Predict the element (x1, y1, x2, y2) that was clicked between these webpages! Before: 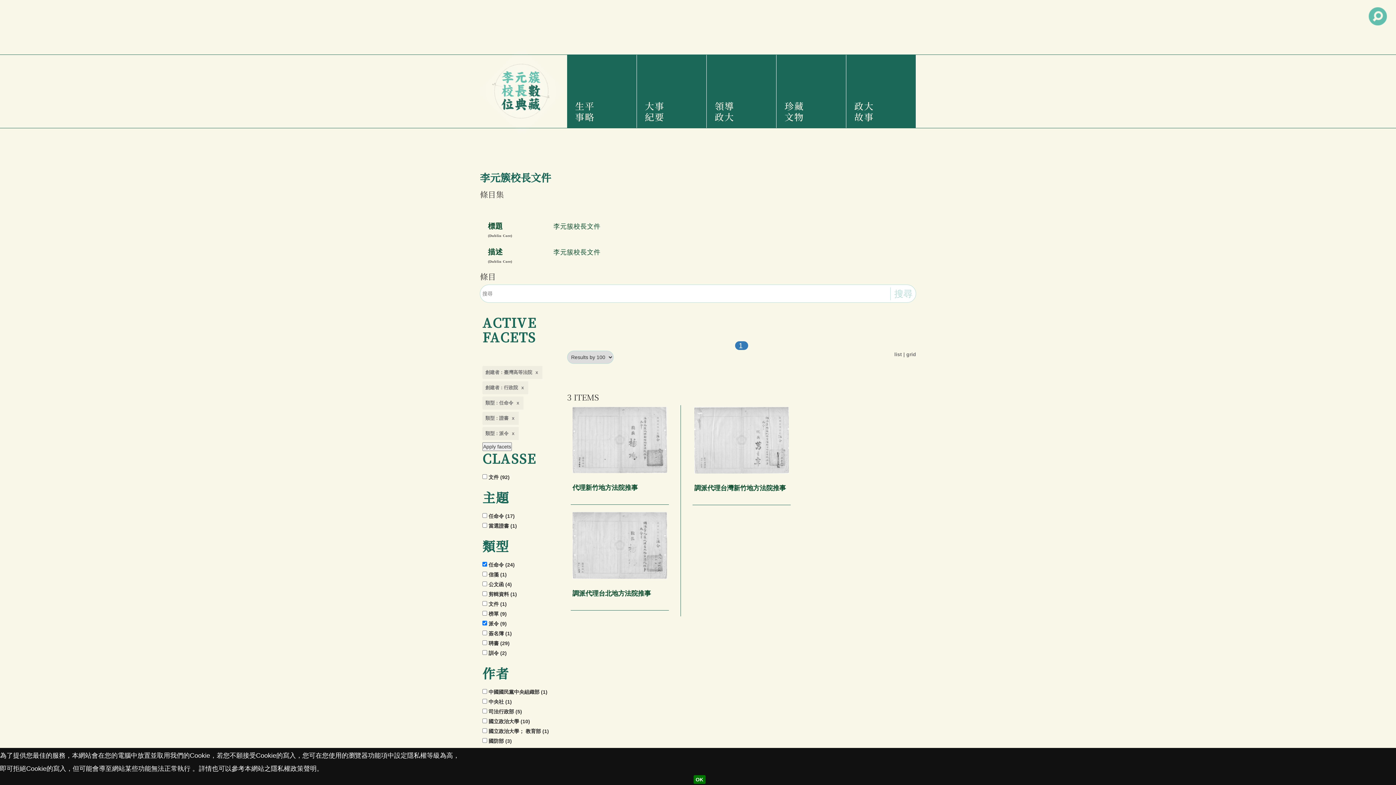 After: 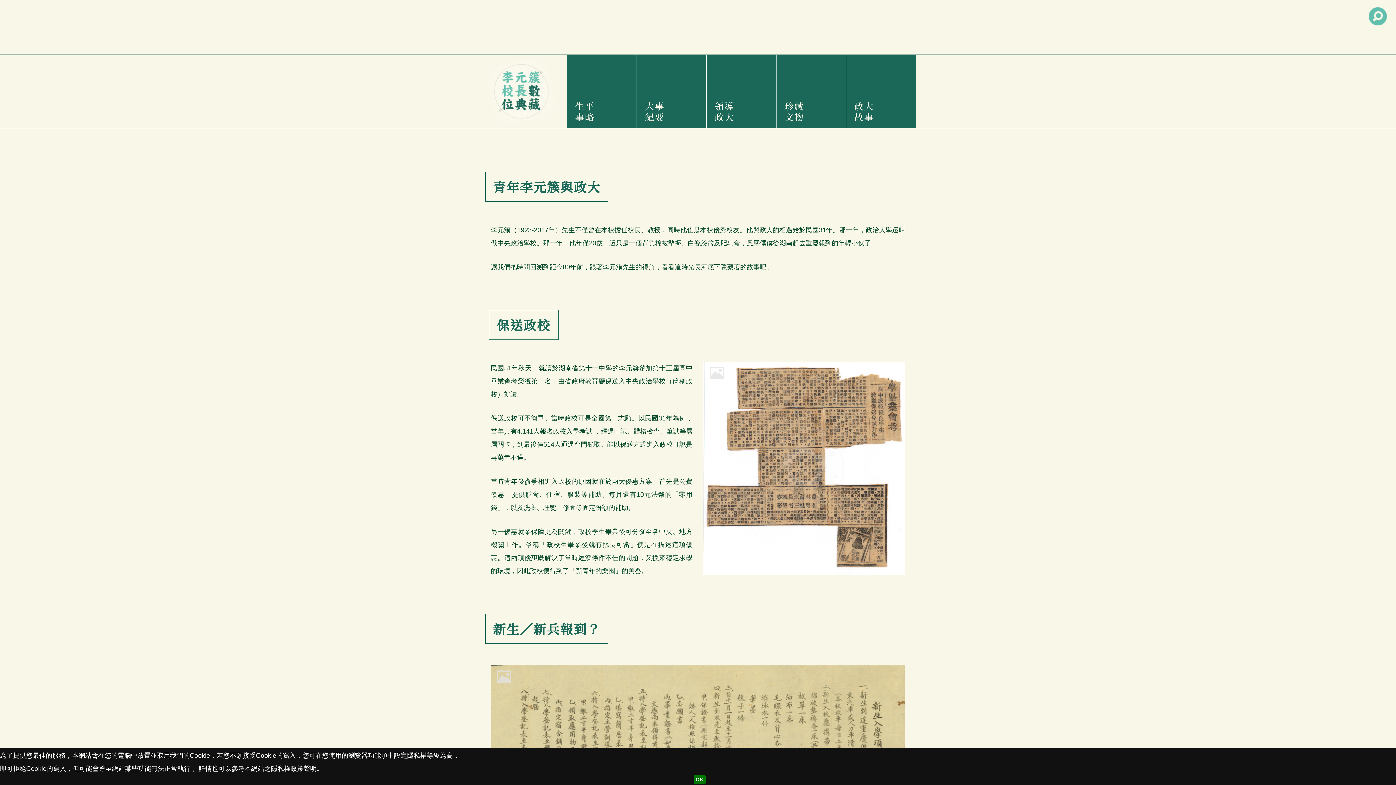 Action: label: 政大故事 bbox: (852, 54, 910, 128)